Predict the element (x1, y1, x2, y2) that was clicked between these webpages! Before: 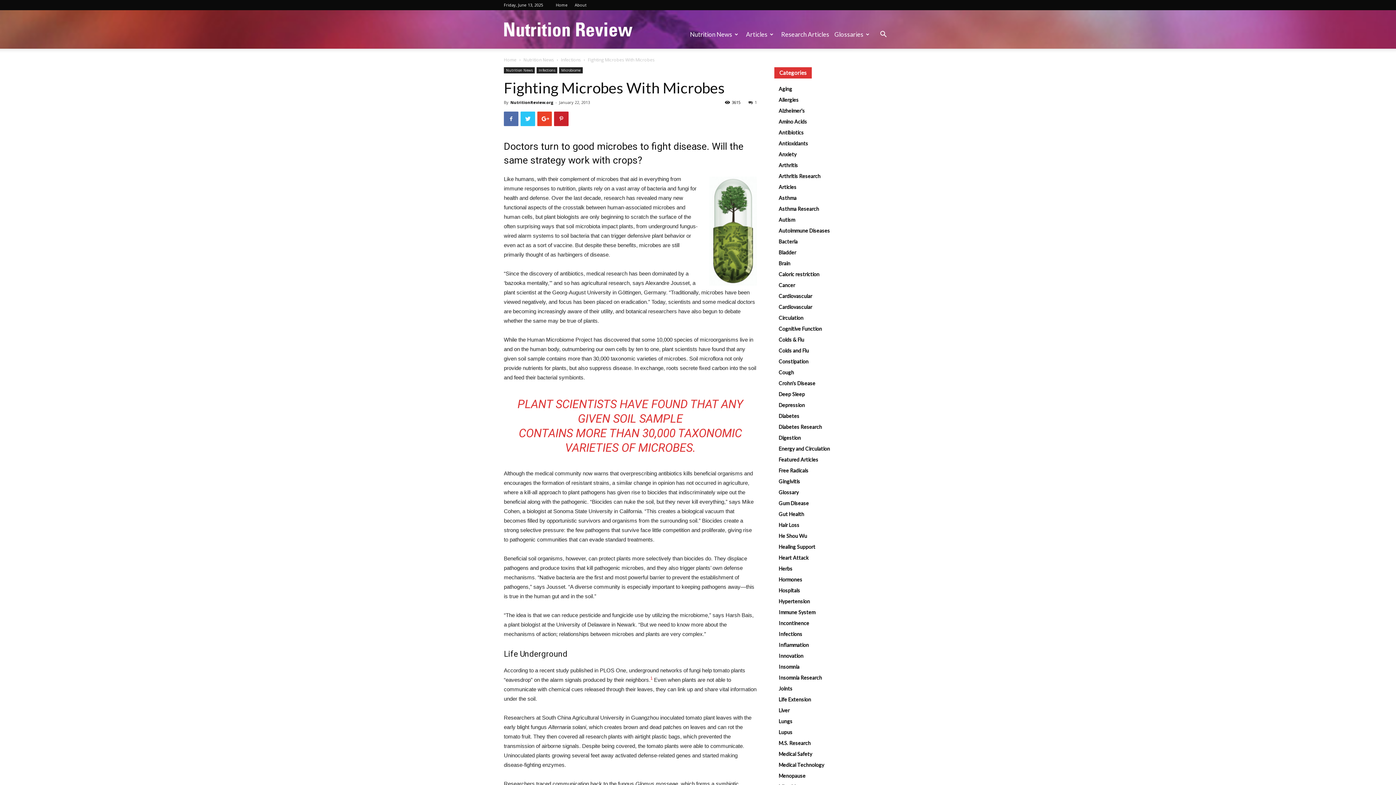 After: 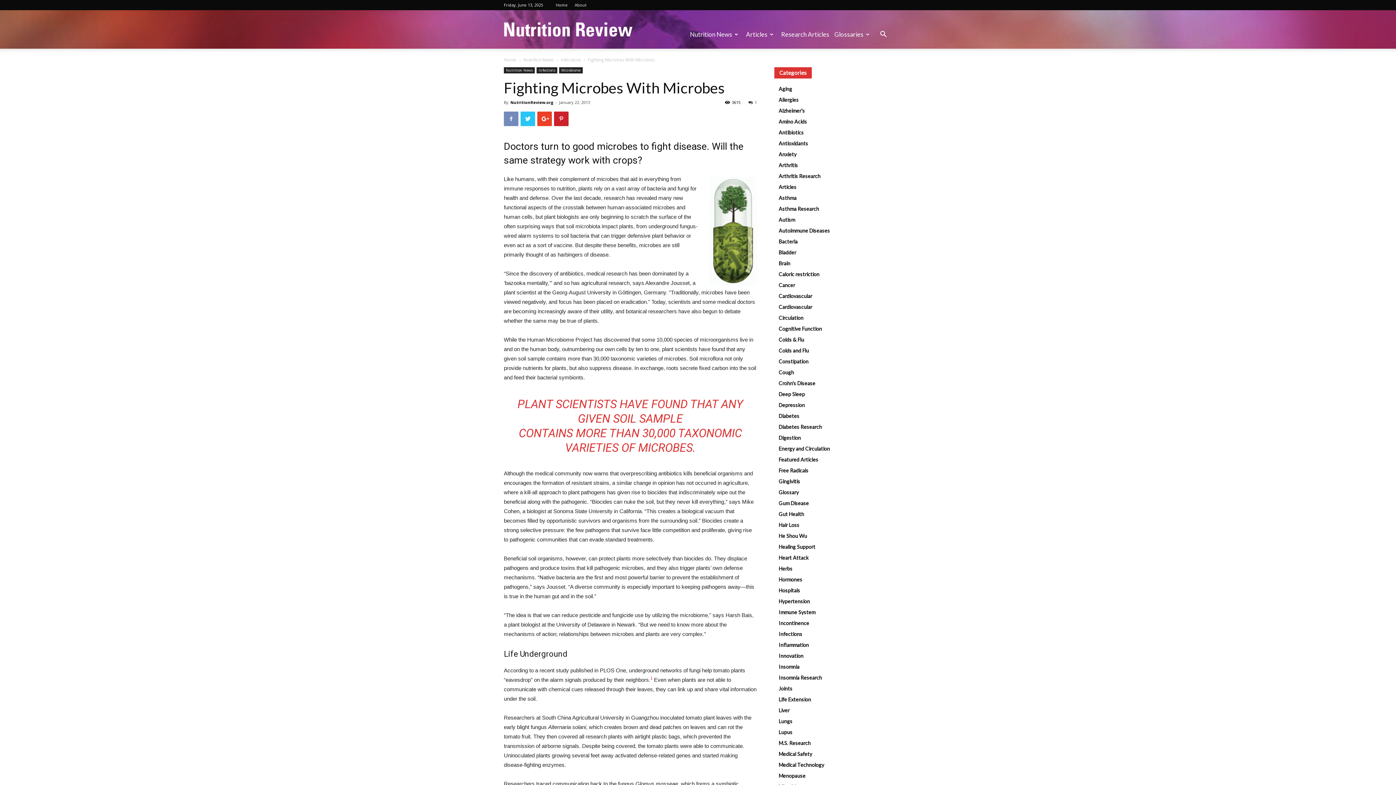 Action: bbox: (504, 111, 518, 126)